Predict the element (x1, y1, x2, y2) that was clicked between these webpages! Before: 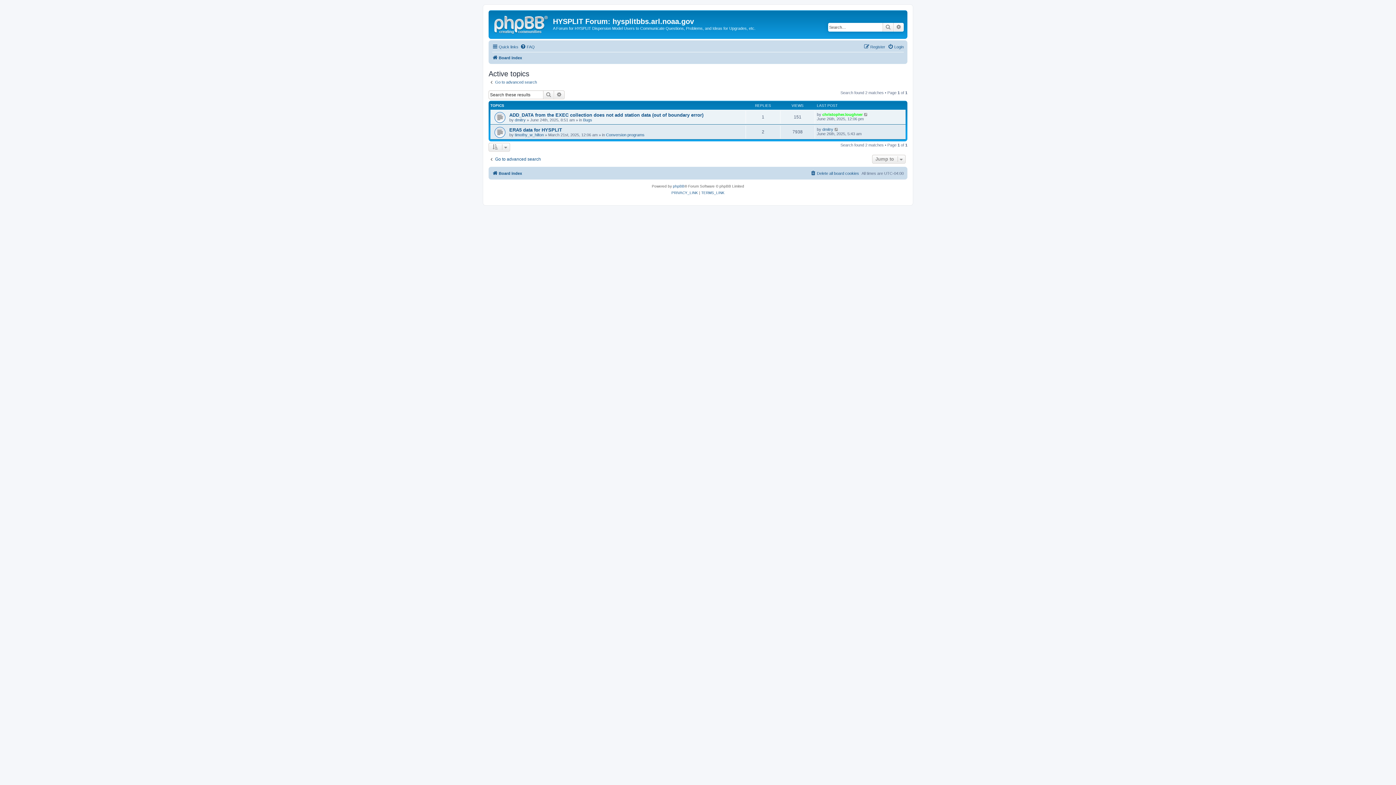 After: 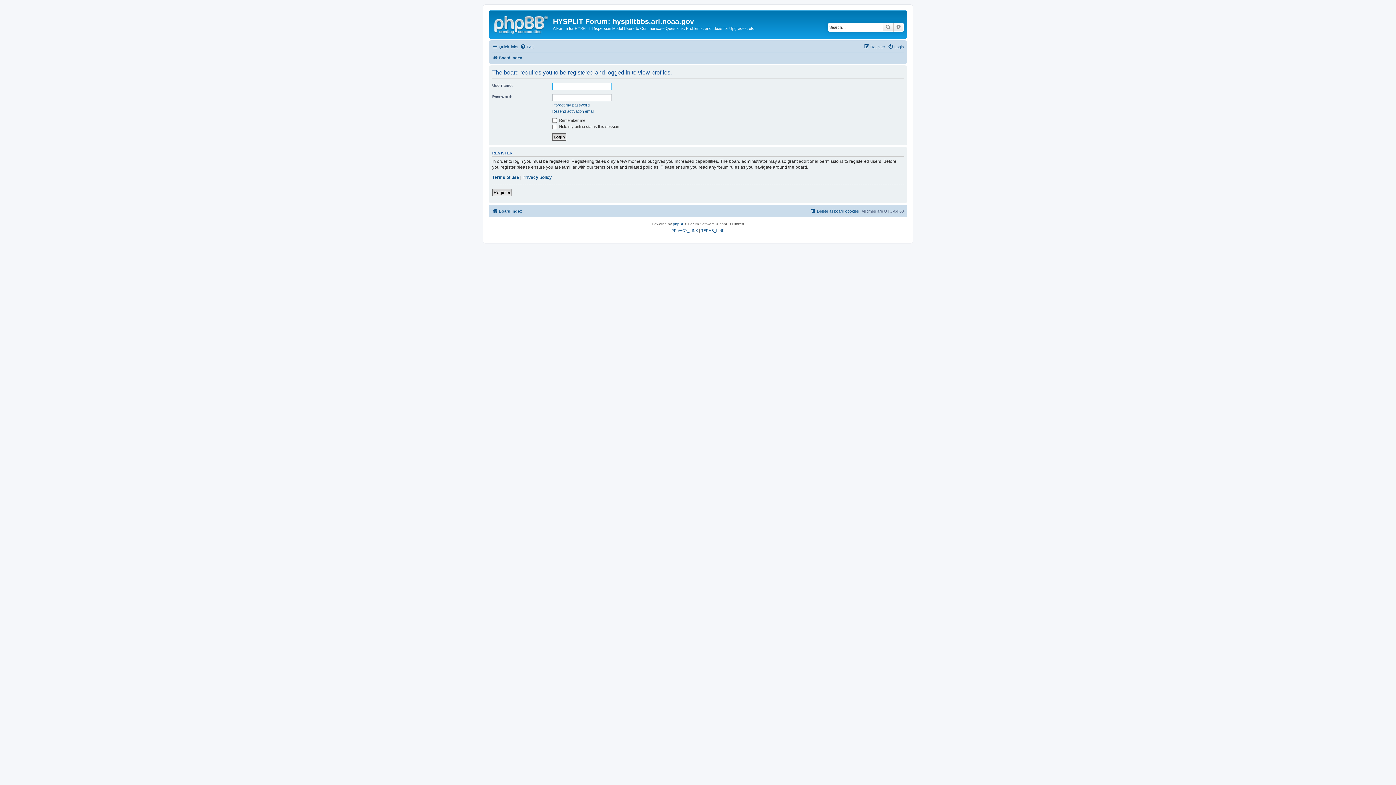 Action: bbox: (514, 132, 544, 137) label: timothy_w_hilton